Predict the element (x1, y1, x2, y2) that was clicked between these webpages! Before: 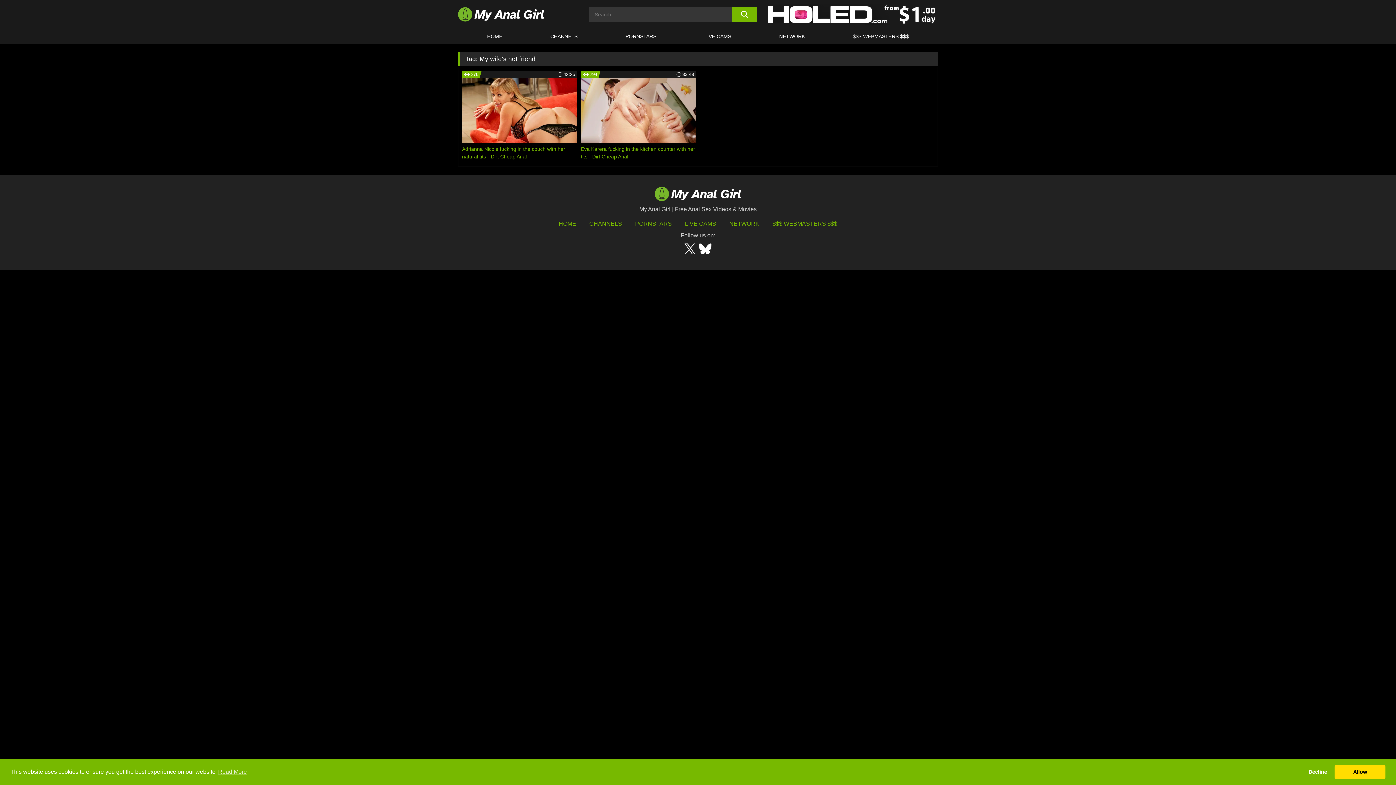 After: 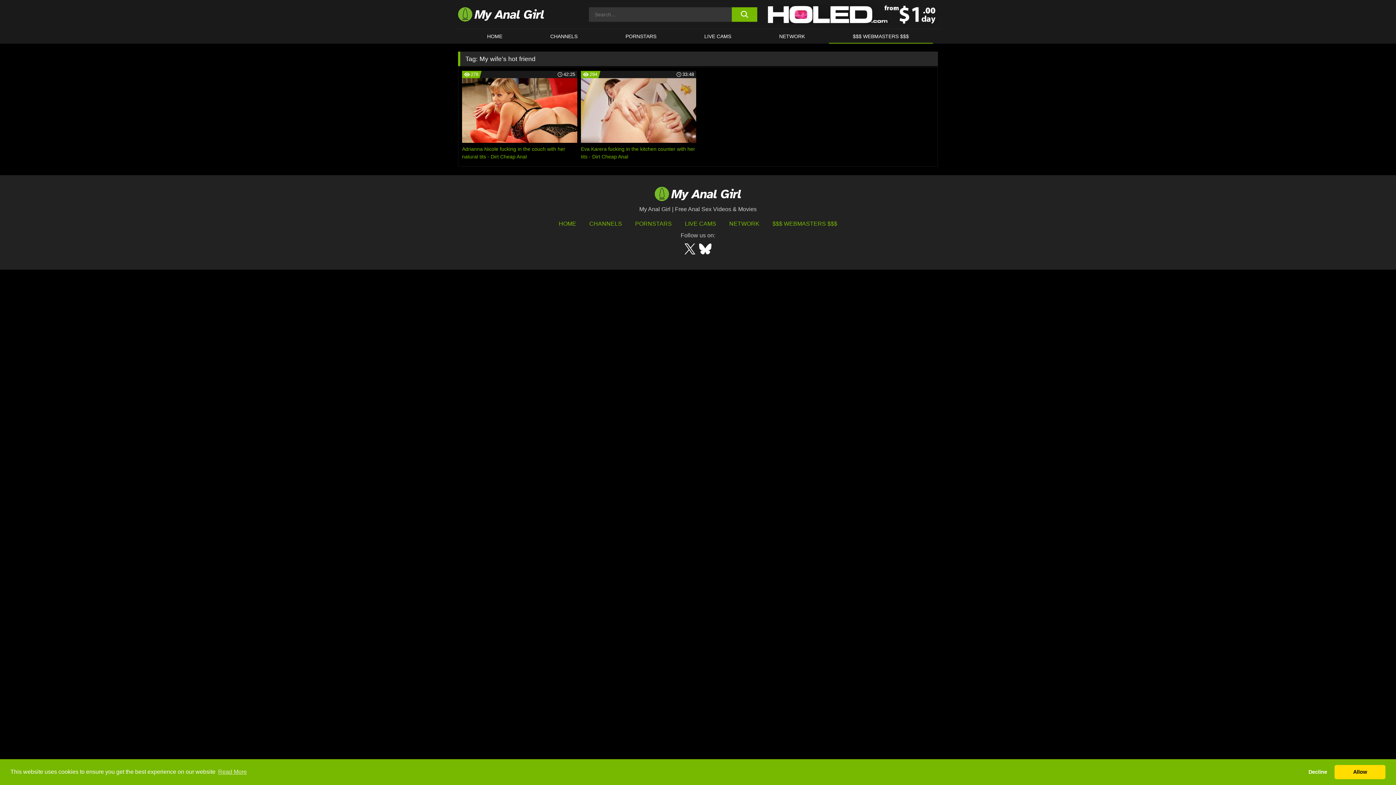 Action: bbox: (829, 29, 933, 43) label: $$$ WEBMASTERS $$$